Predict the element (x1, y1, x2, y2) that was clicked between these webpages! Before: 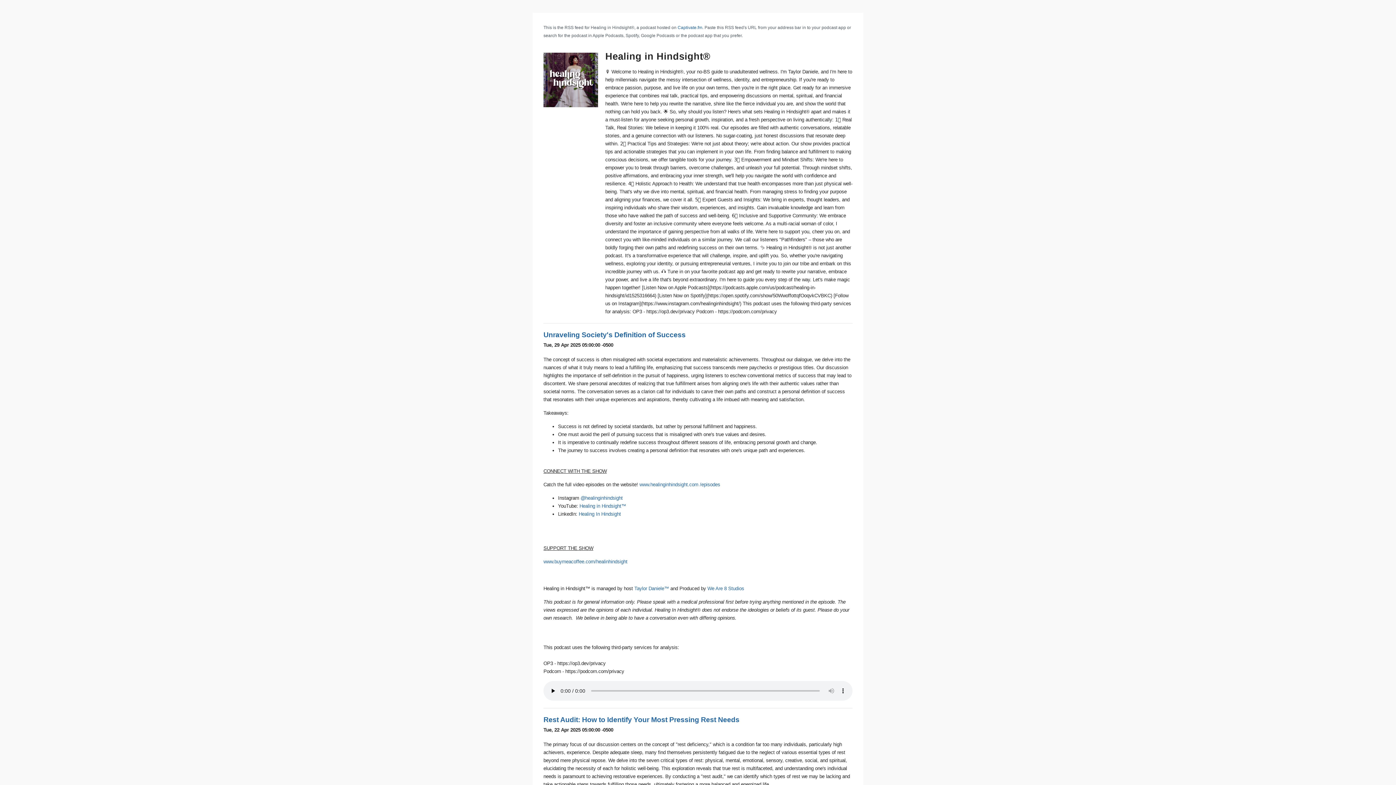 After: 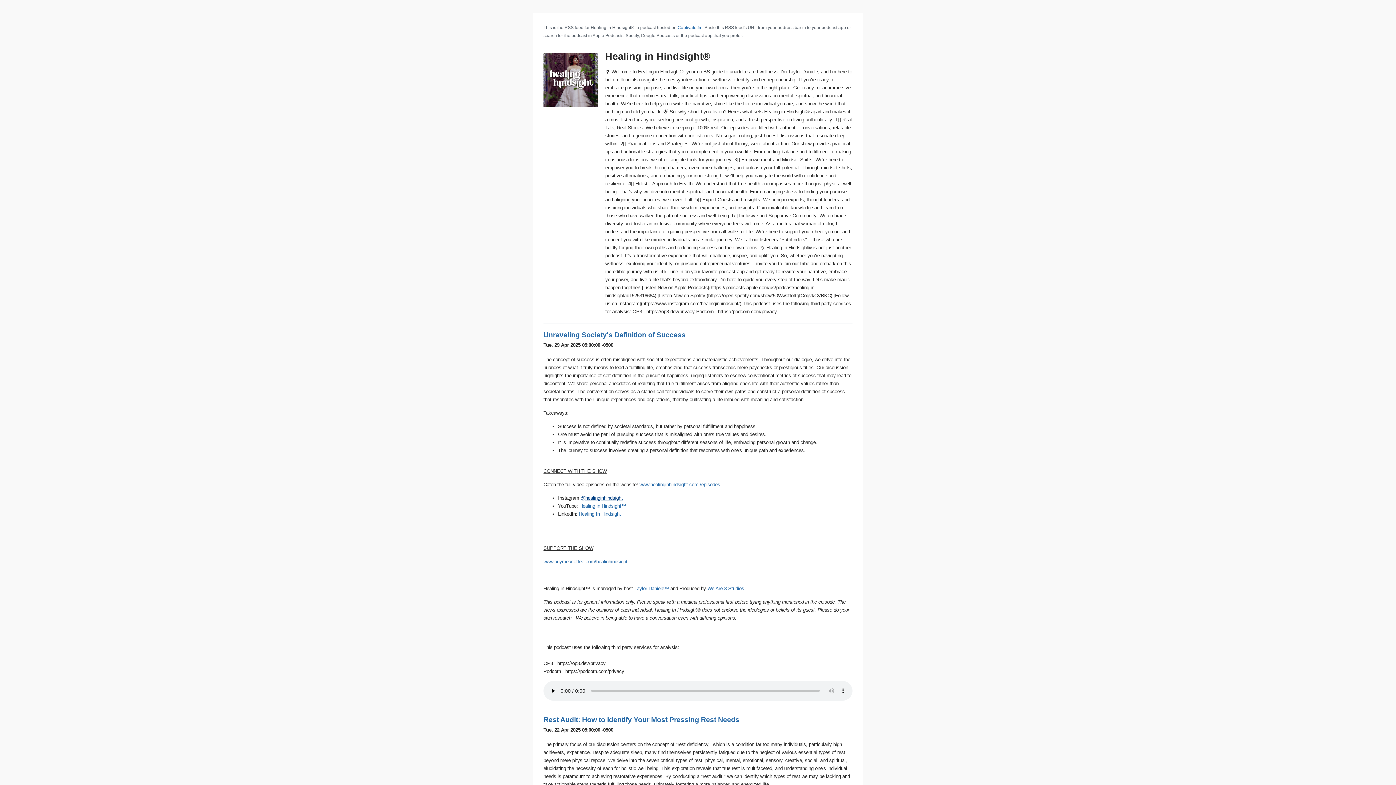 Action: bbox: (580, 495, 622, 501) label: @healinginhindsight